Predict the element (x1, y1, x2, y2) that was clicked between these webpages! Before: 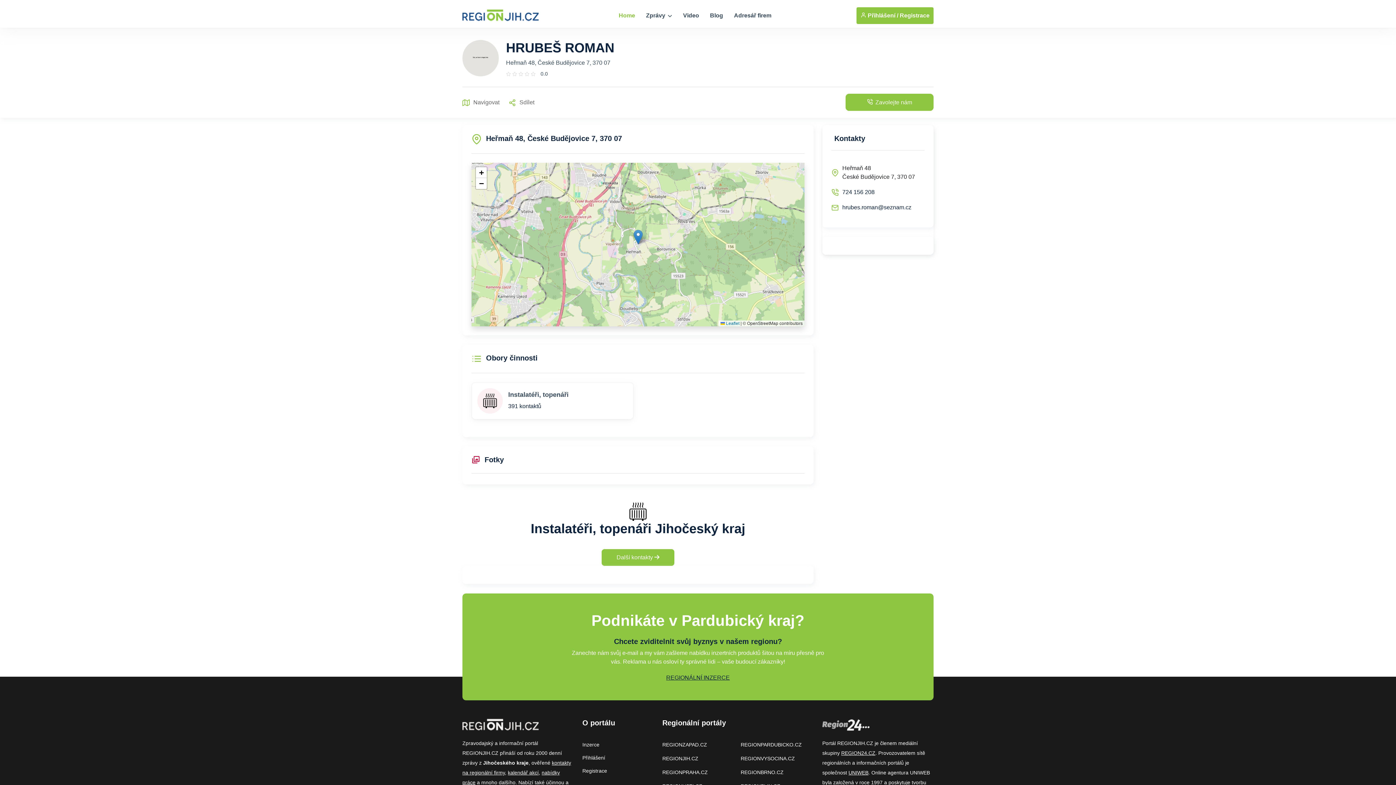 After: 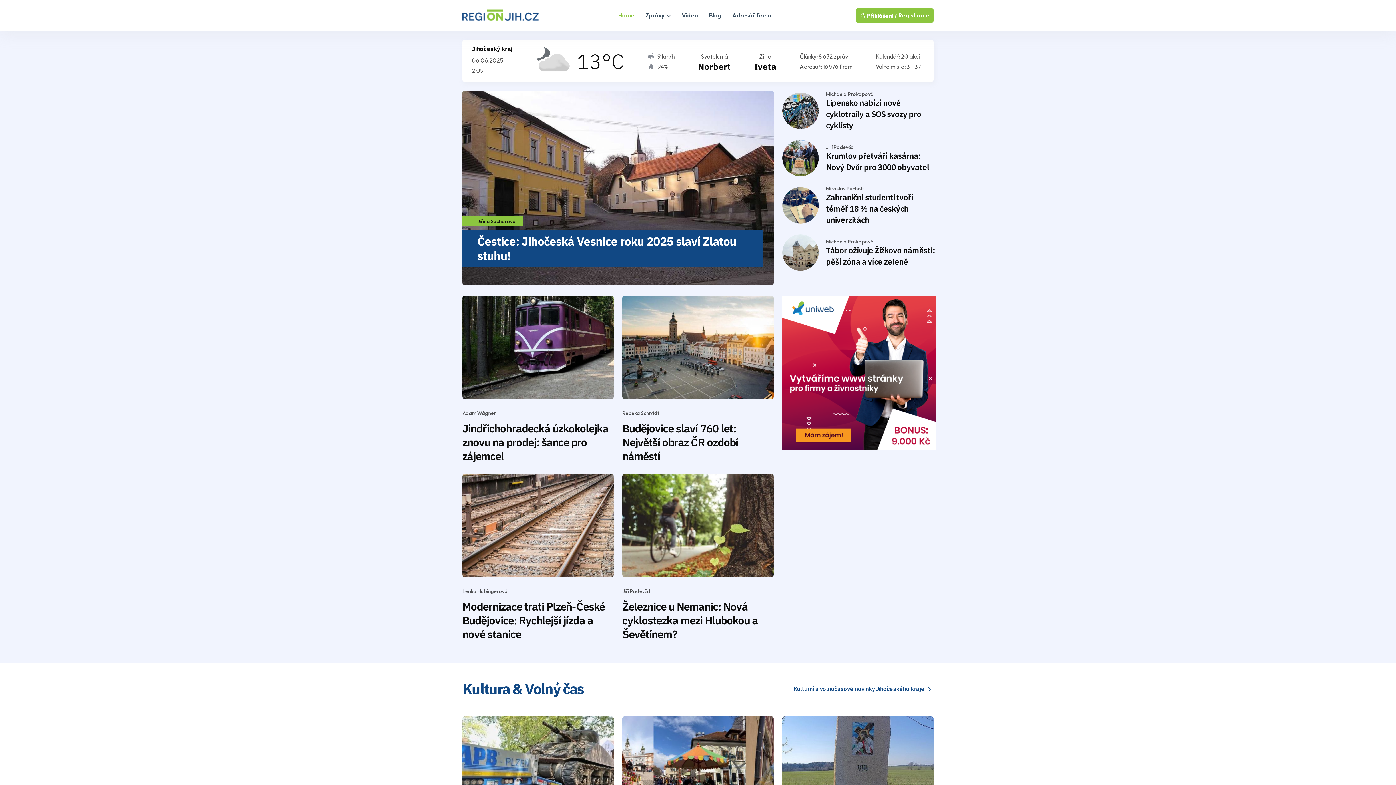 Action: label: Home bbox: (618, 0, 635, 30)